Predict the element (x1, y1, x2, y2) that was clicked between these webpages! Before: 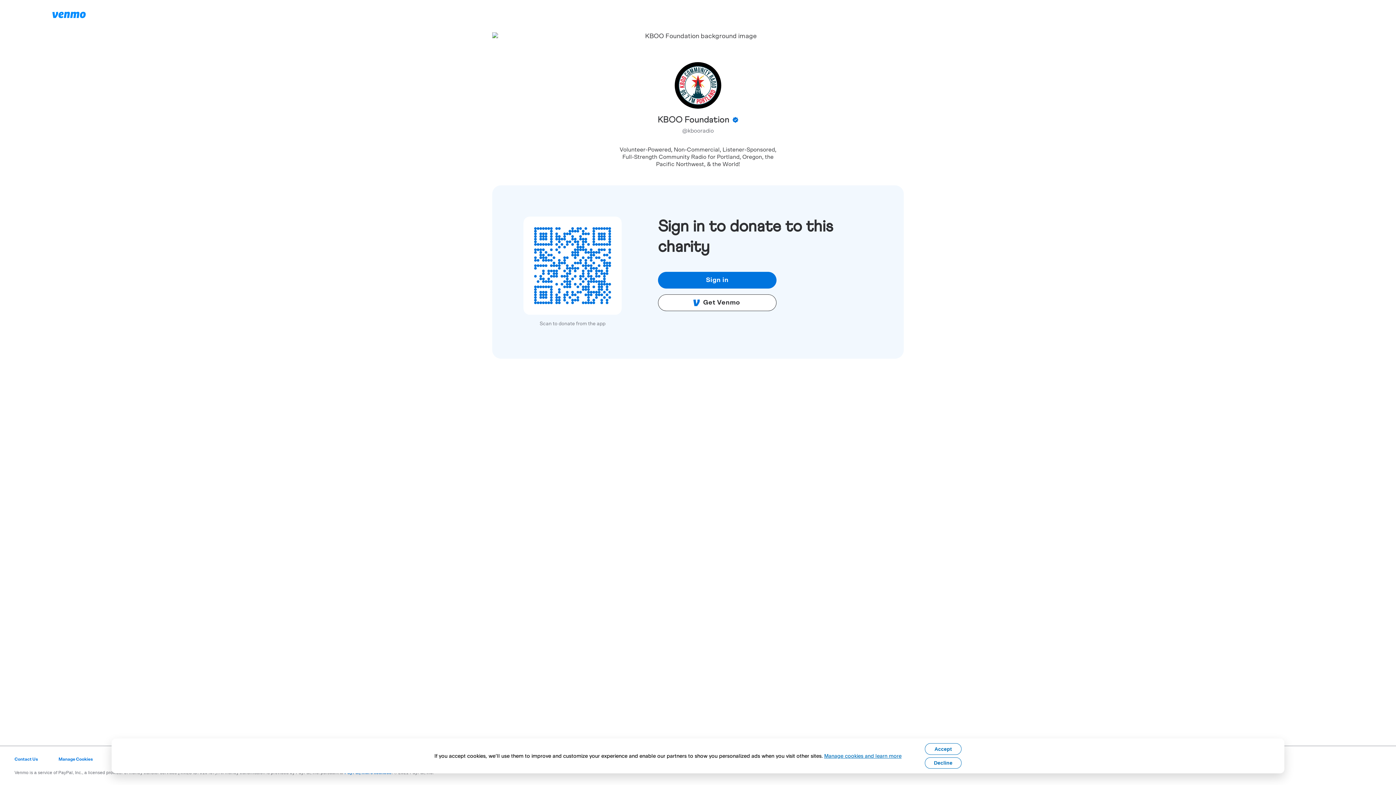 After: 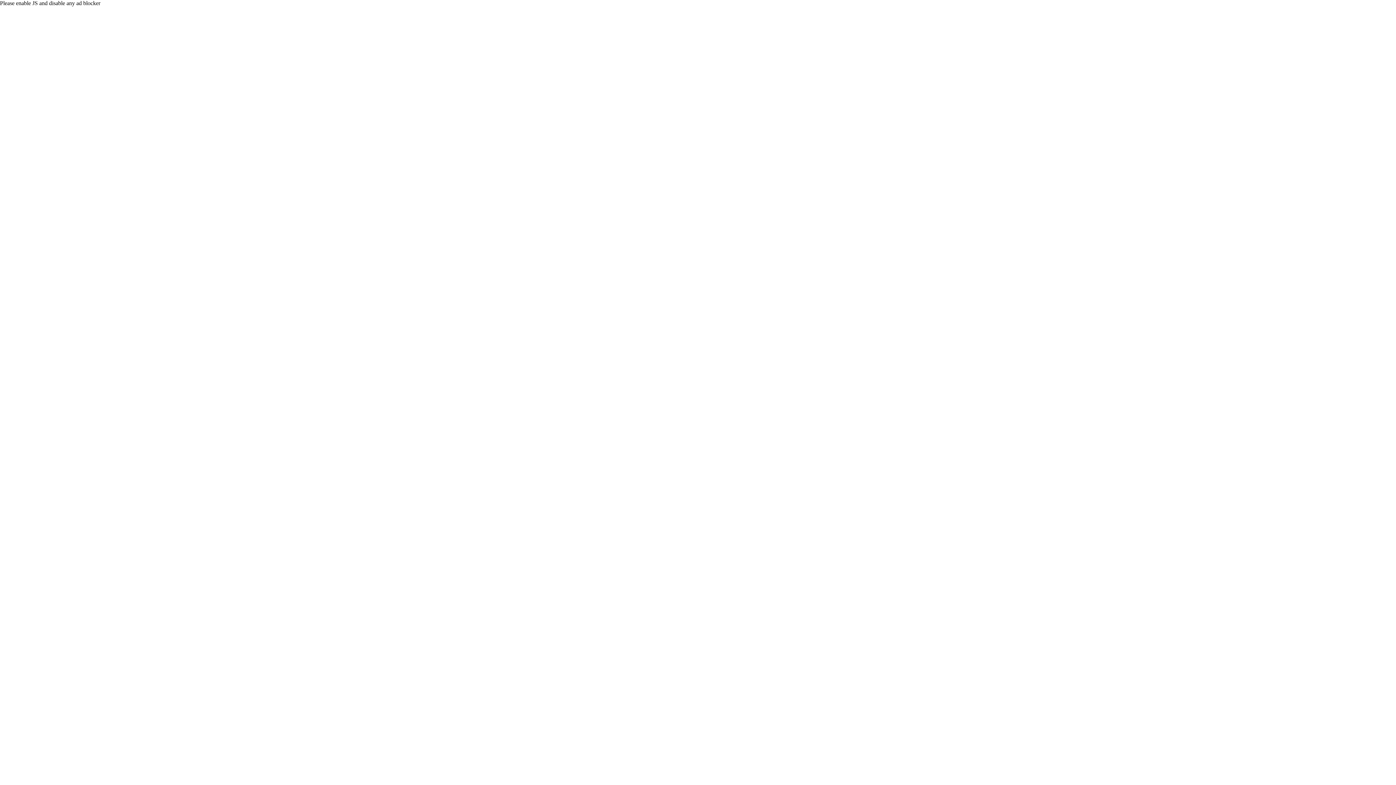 Action: label: Sign in bbox: (658, 272, 776, 288)